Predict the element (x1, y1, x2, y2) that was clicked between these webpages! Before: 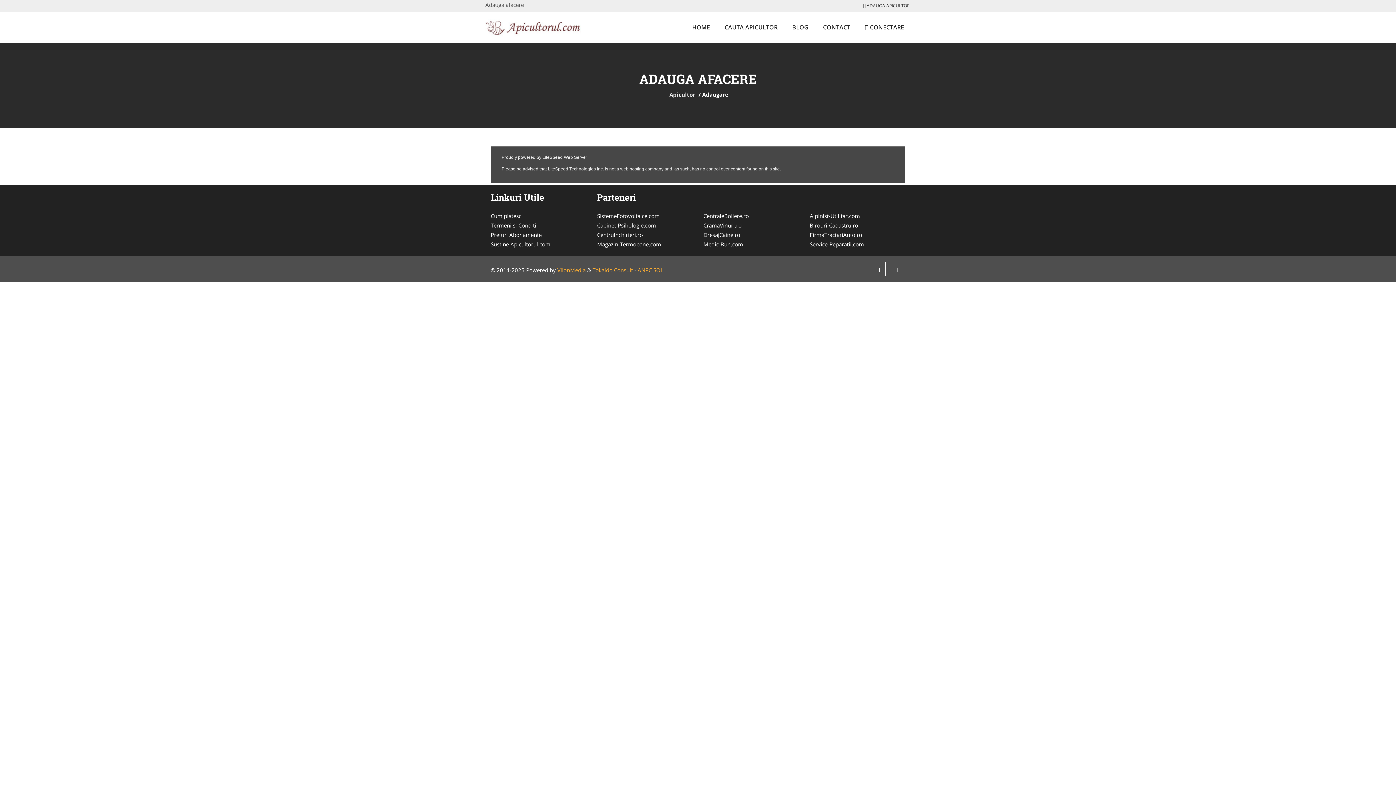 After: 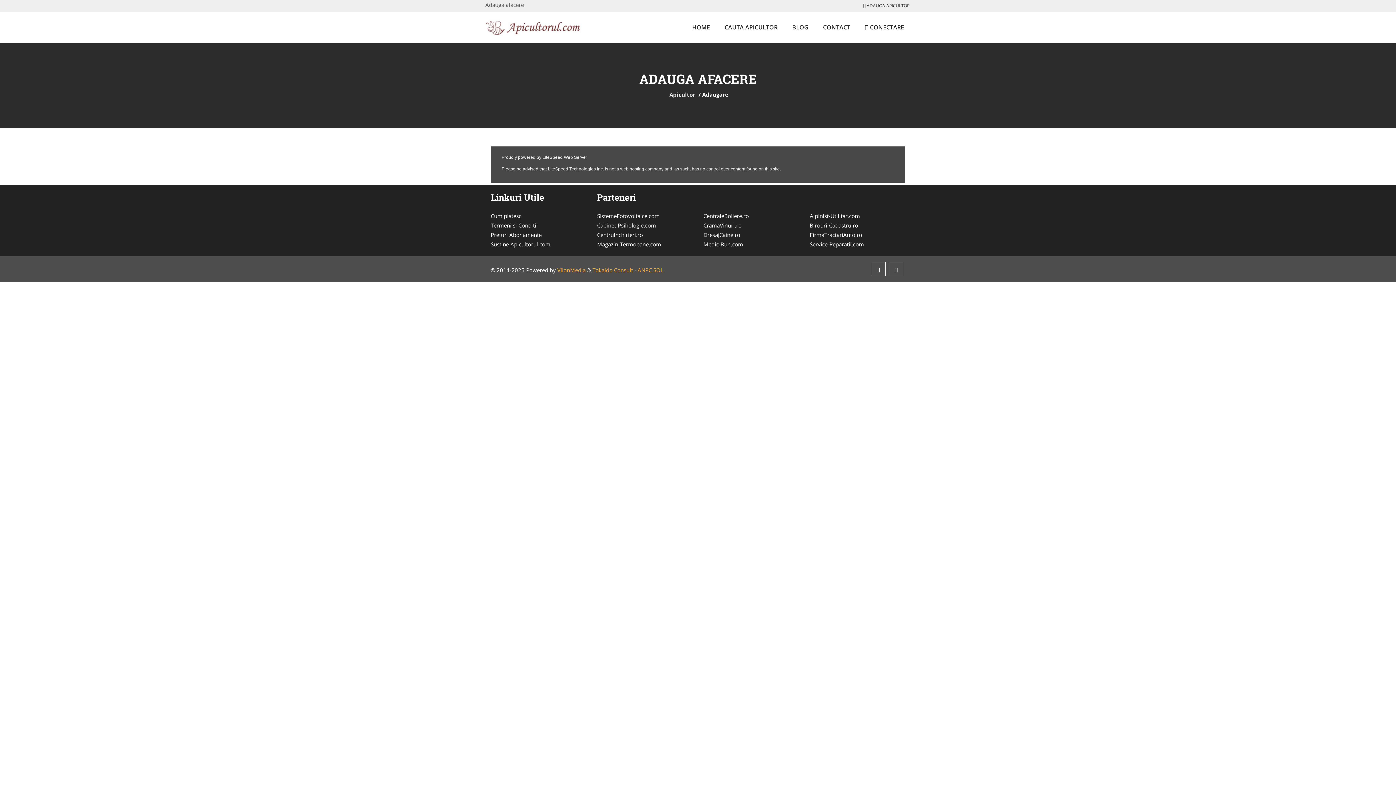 Action: label: Magazin-Termopane.com bbox: (597, 239, 692, 249)